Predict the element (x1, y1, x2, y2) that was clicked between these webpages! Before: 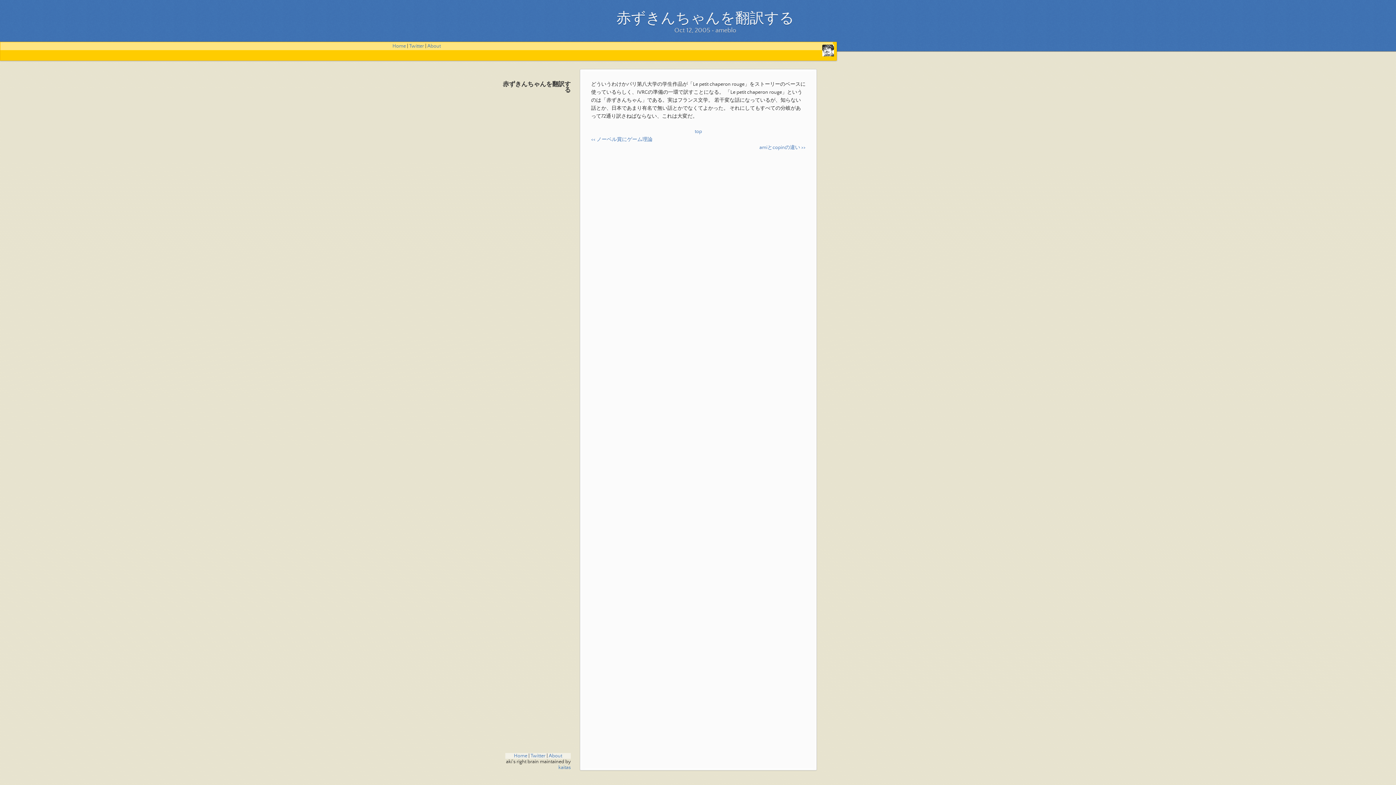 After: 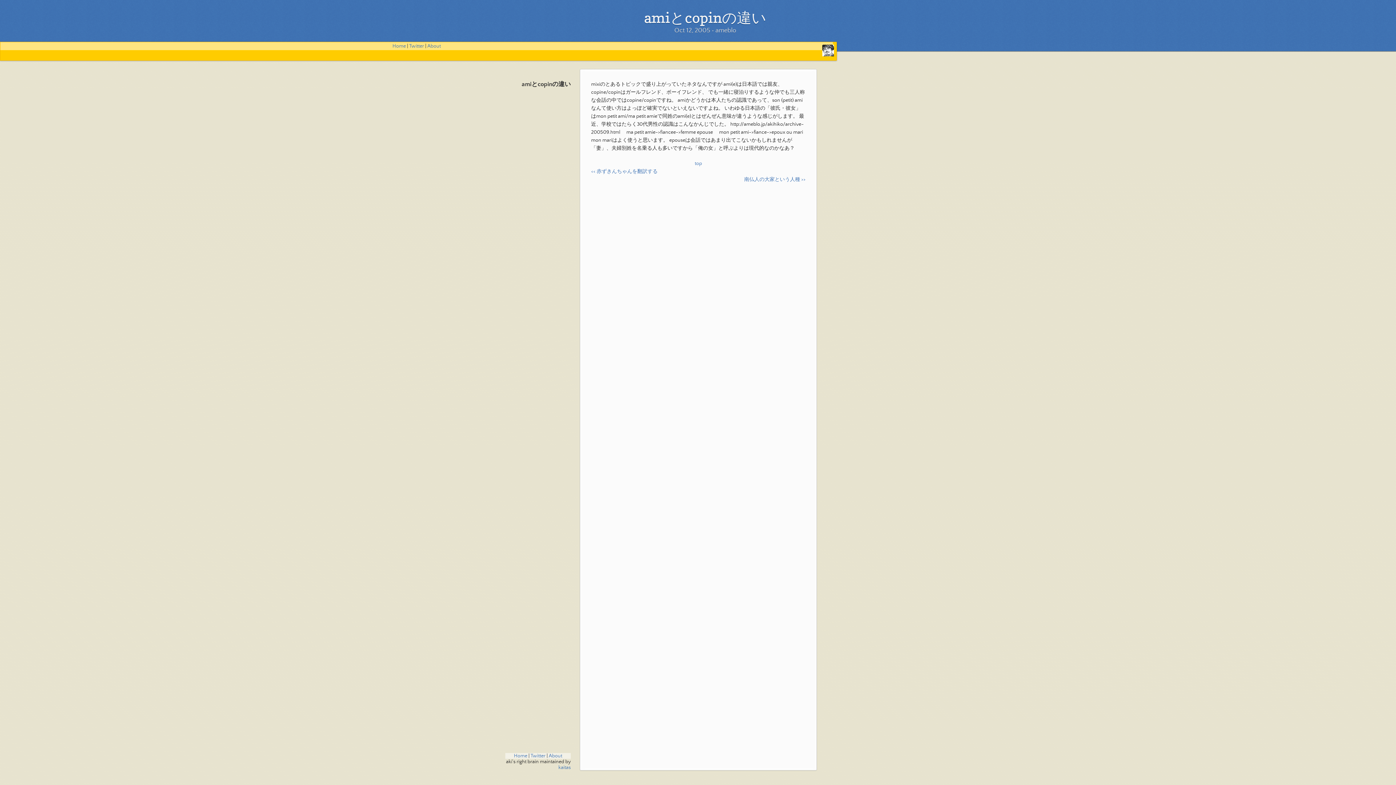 Action: label: amiとcopinの違い >> bbox: (759, 144, 805, 150)